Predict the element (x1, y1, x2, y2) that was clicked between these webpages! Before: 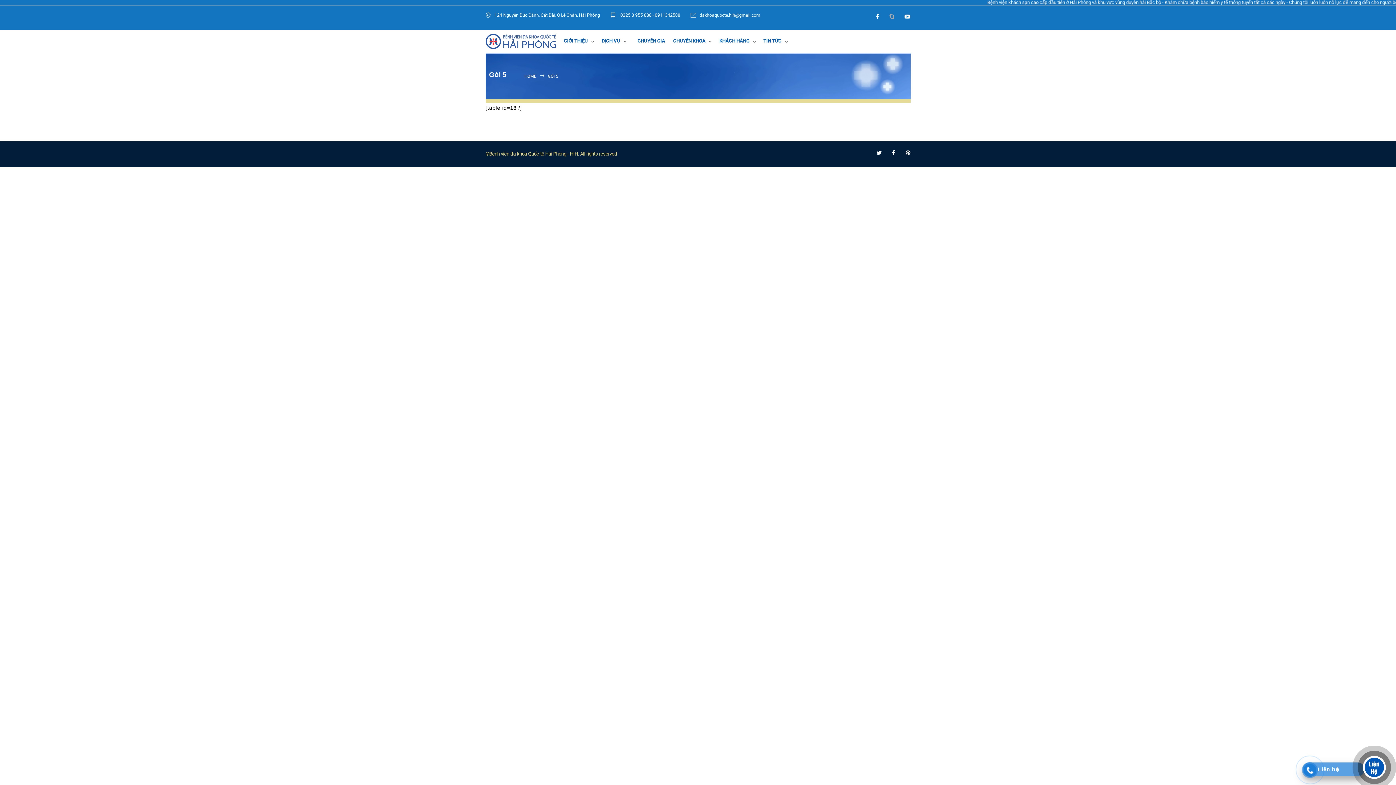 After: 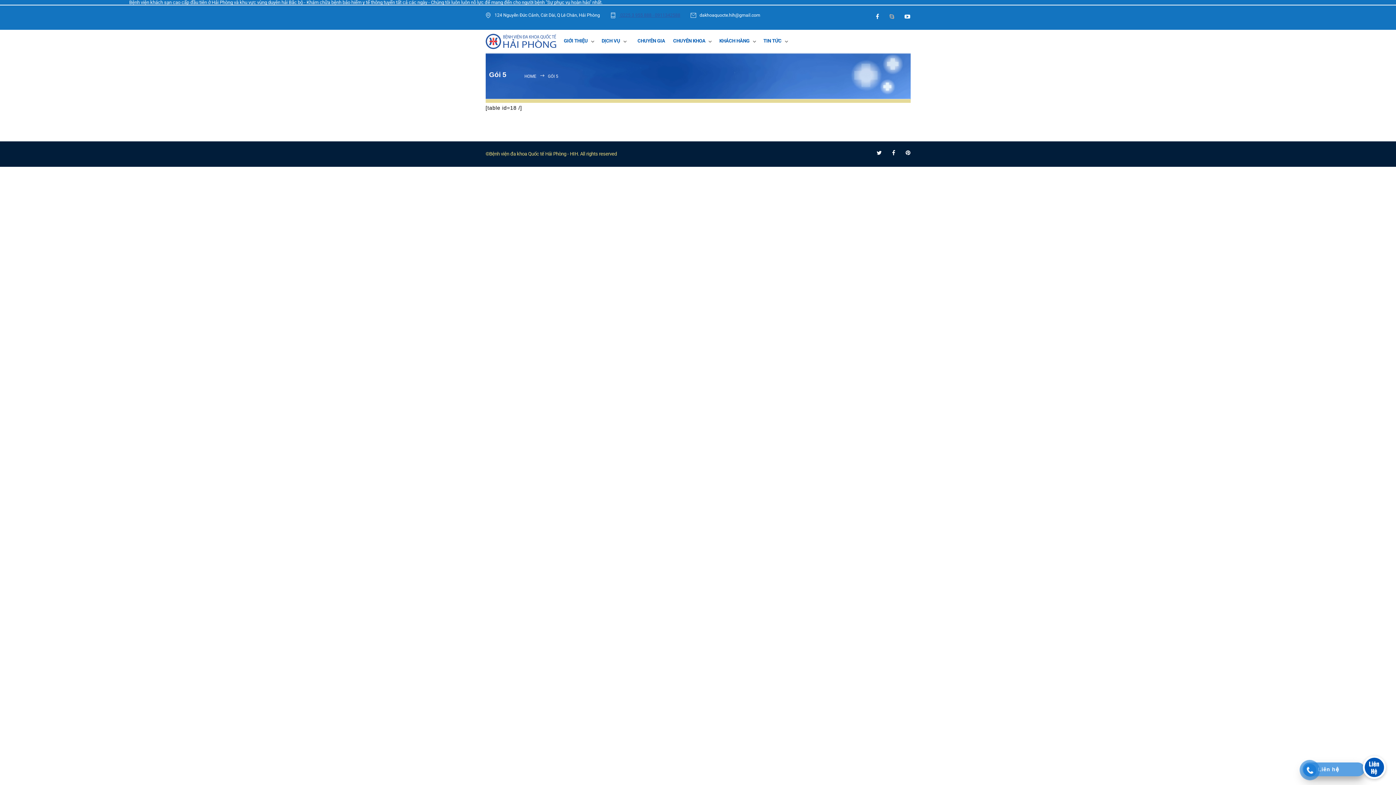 Action: bbox: (642, 11, 716, 20) label:  0225 3 955 888 - 0911342588